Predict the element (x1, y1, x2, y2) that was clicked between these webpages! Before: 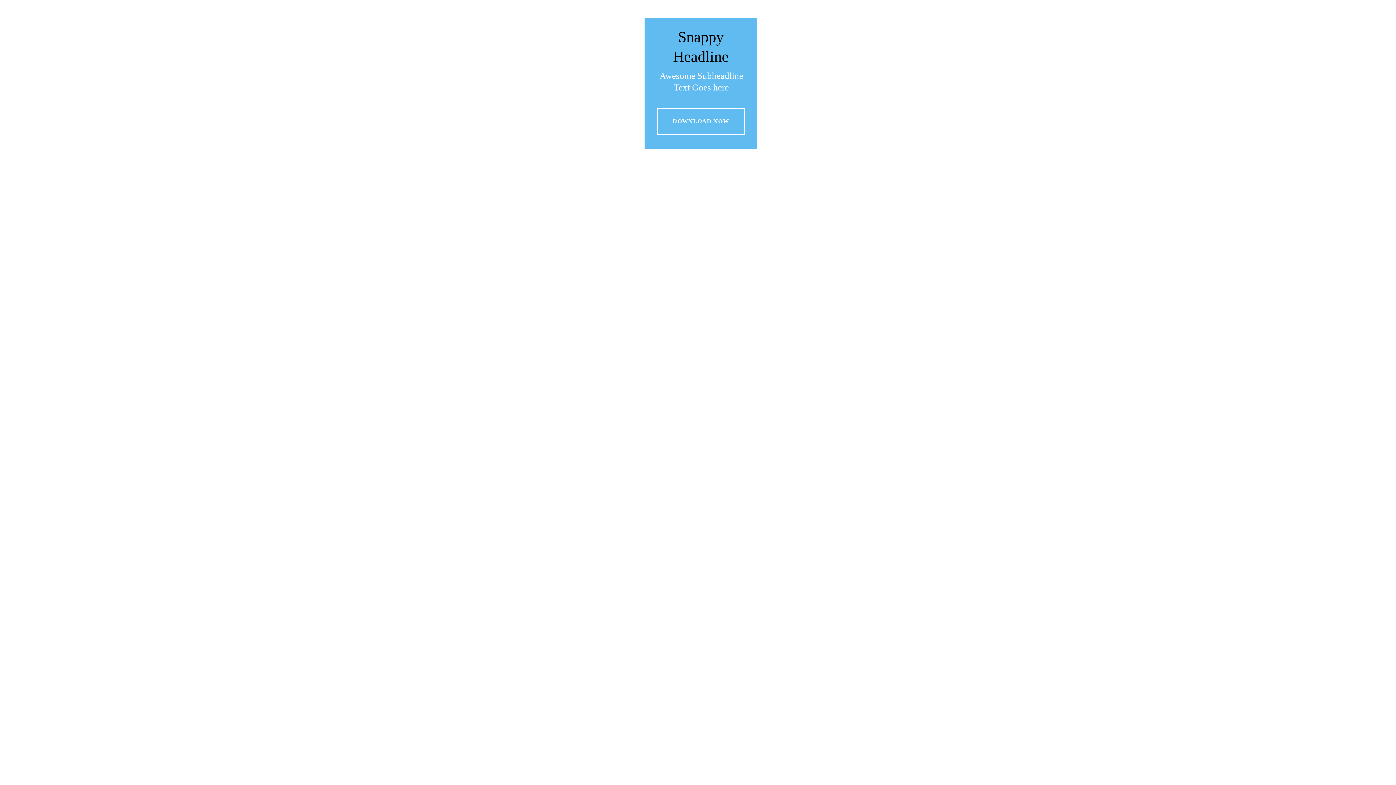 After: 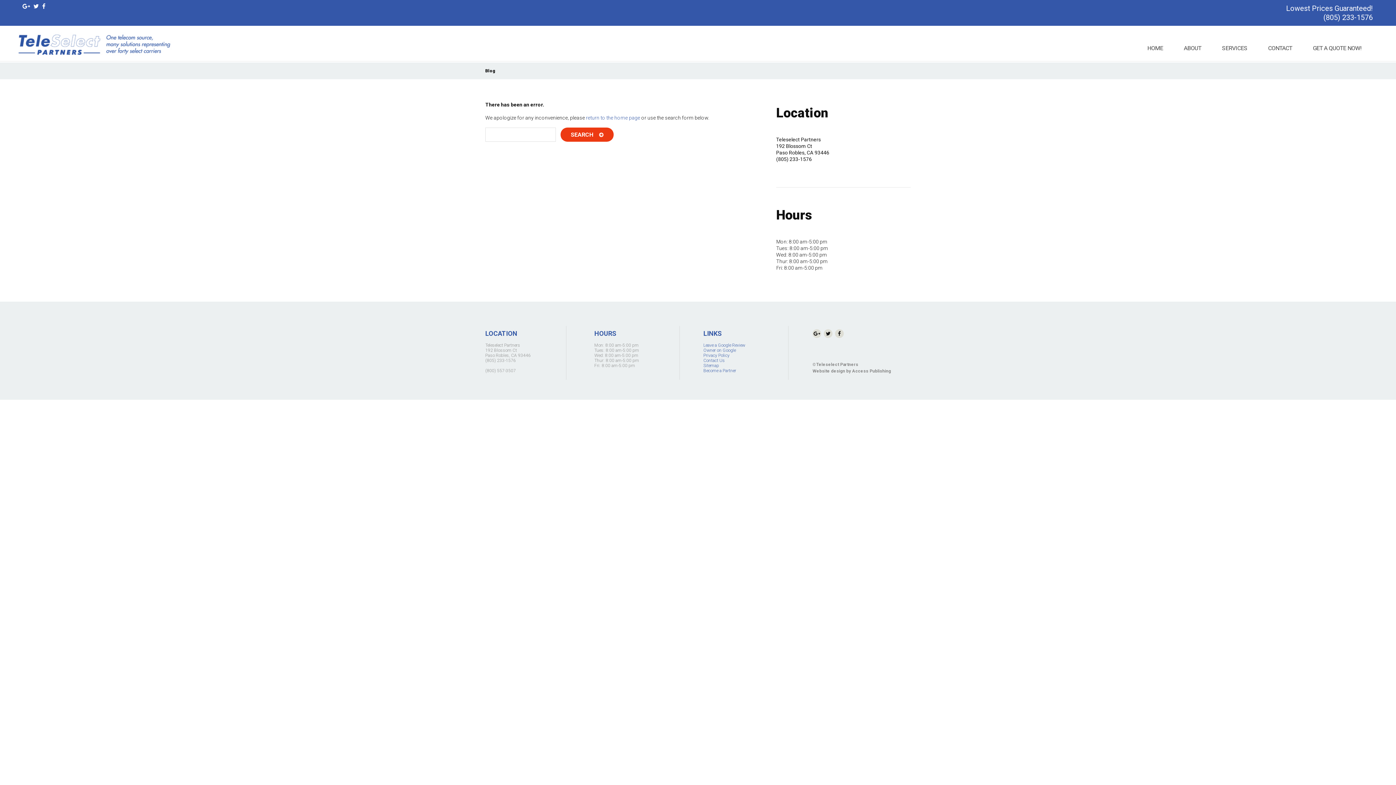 Action: label: DOWNLOAD NOW bbox: (657, 108, 744, 134)